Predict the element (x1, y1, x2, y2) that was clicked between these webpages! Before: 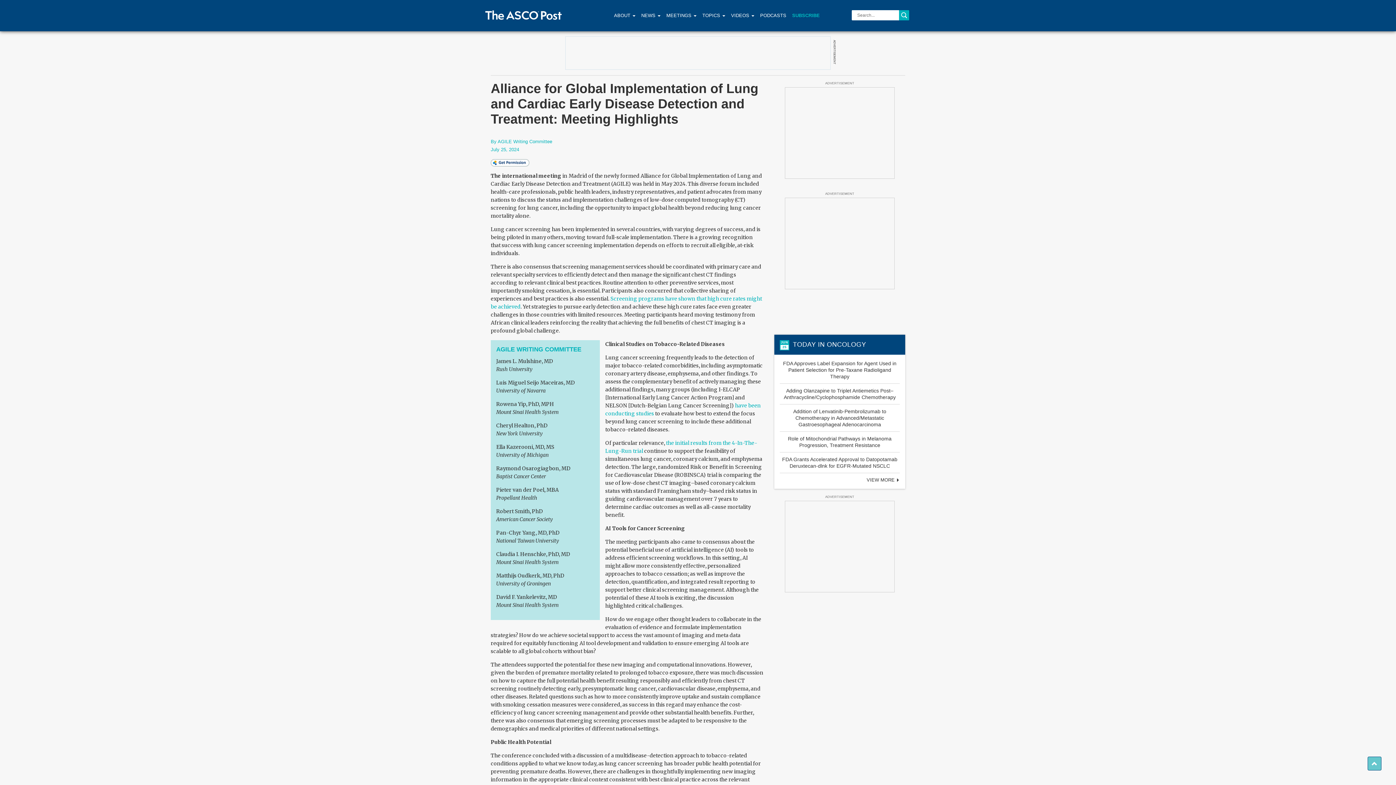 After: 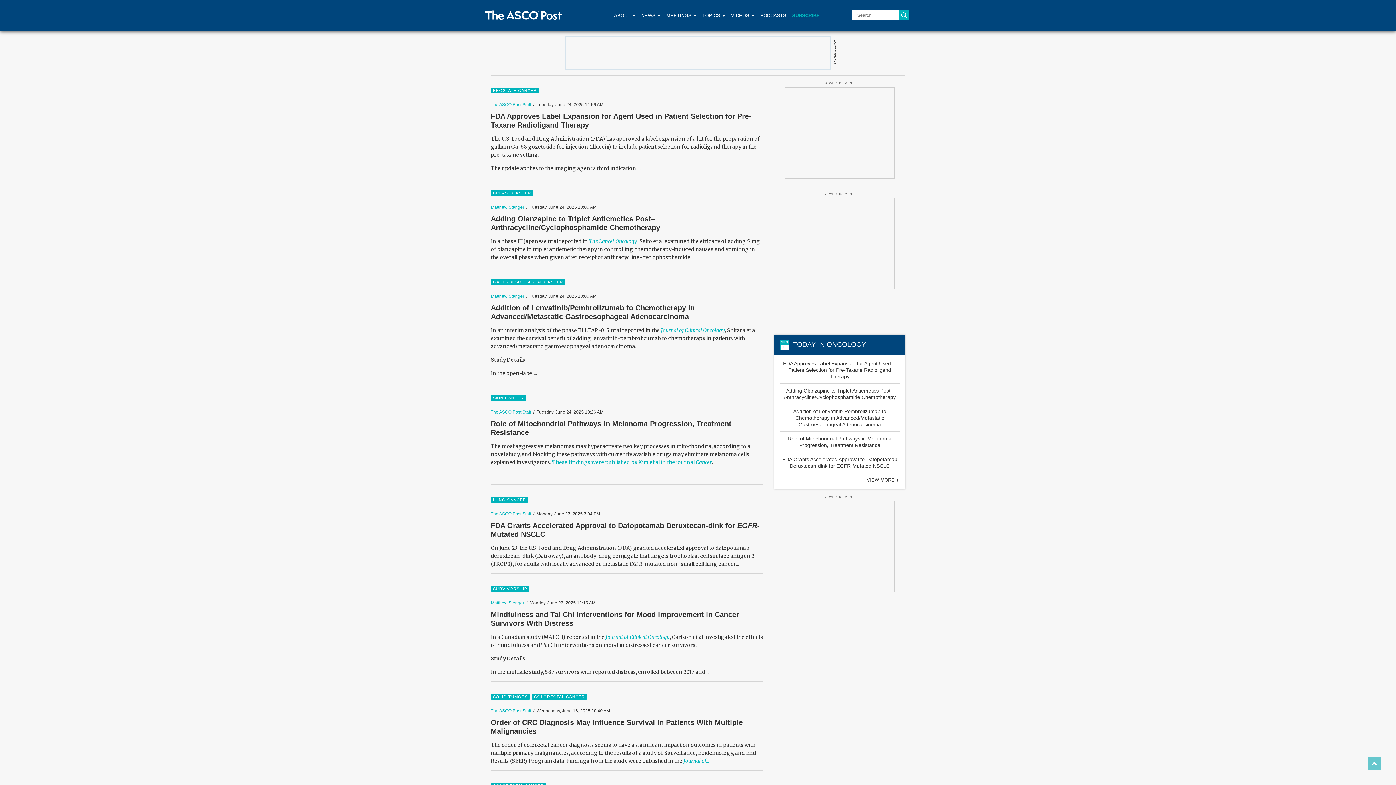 Action: bbox: (866, 477, 900, 482) label: VIEW MORE 